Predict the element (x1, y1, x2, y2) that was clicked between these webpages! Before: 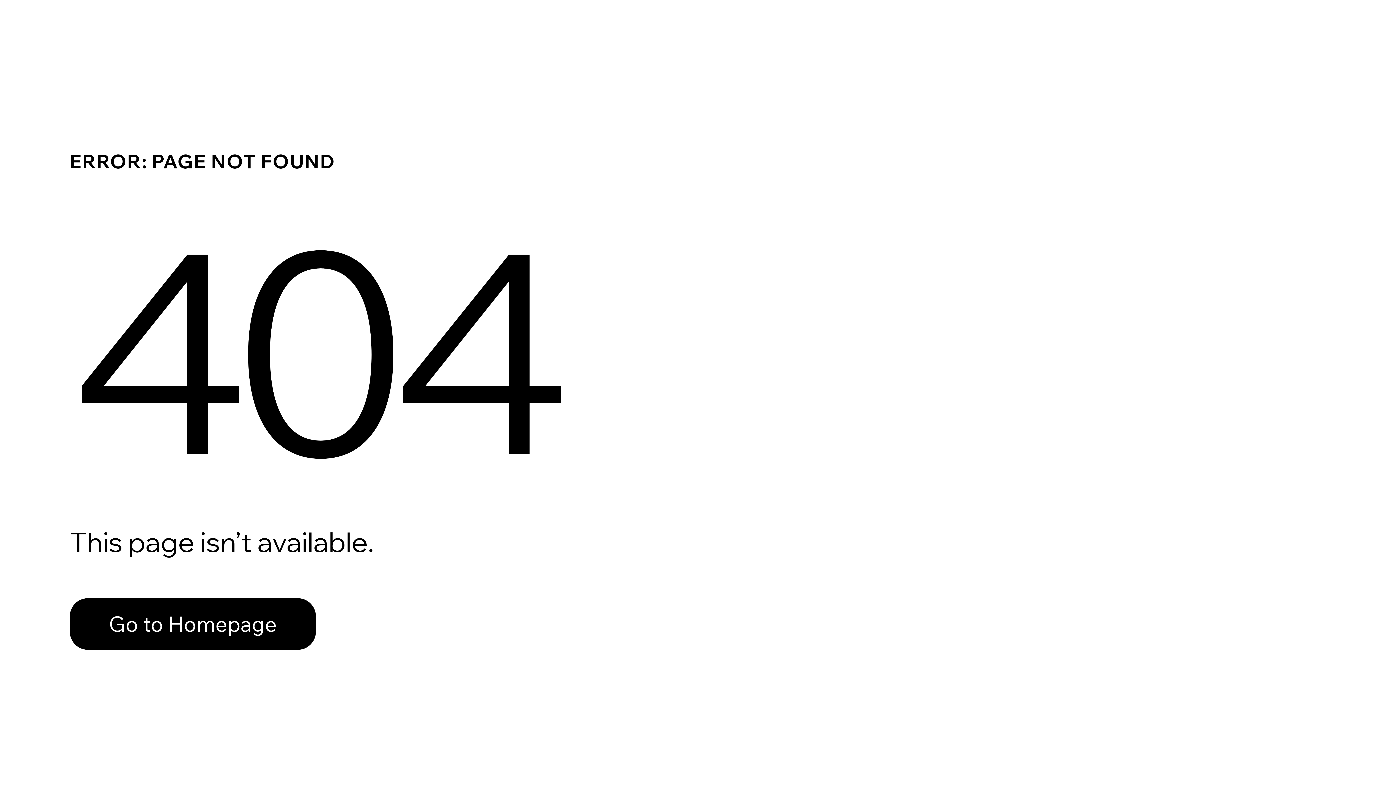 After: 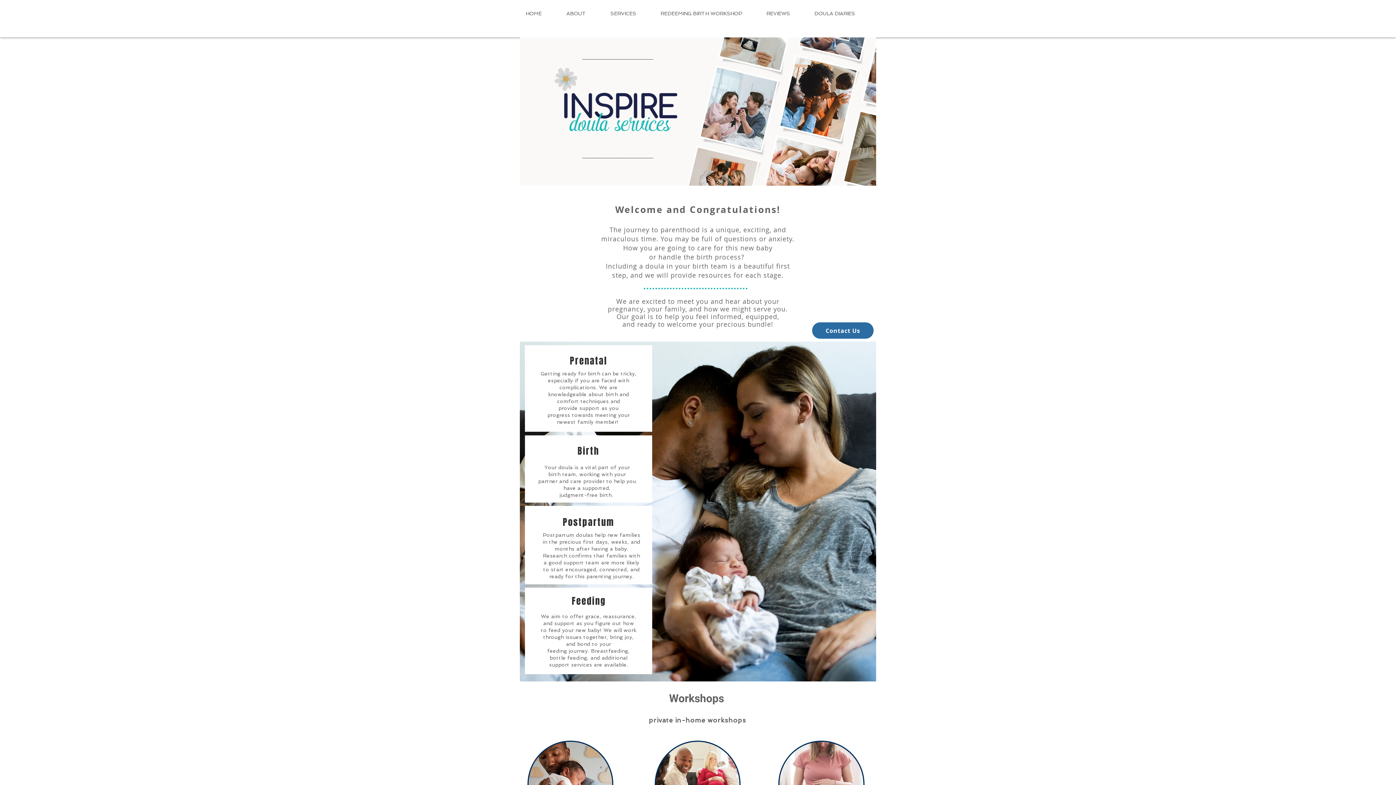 Action: label: Go to Homepage bbox: (69, 598, 316, 650)